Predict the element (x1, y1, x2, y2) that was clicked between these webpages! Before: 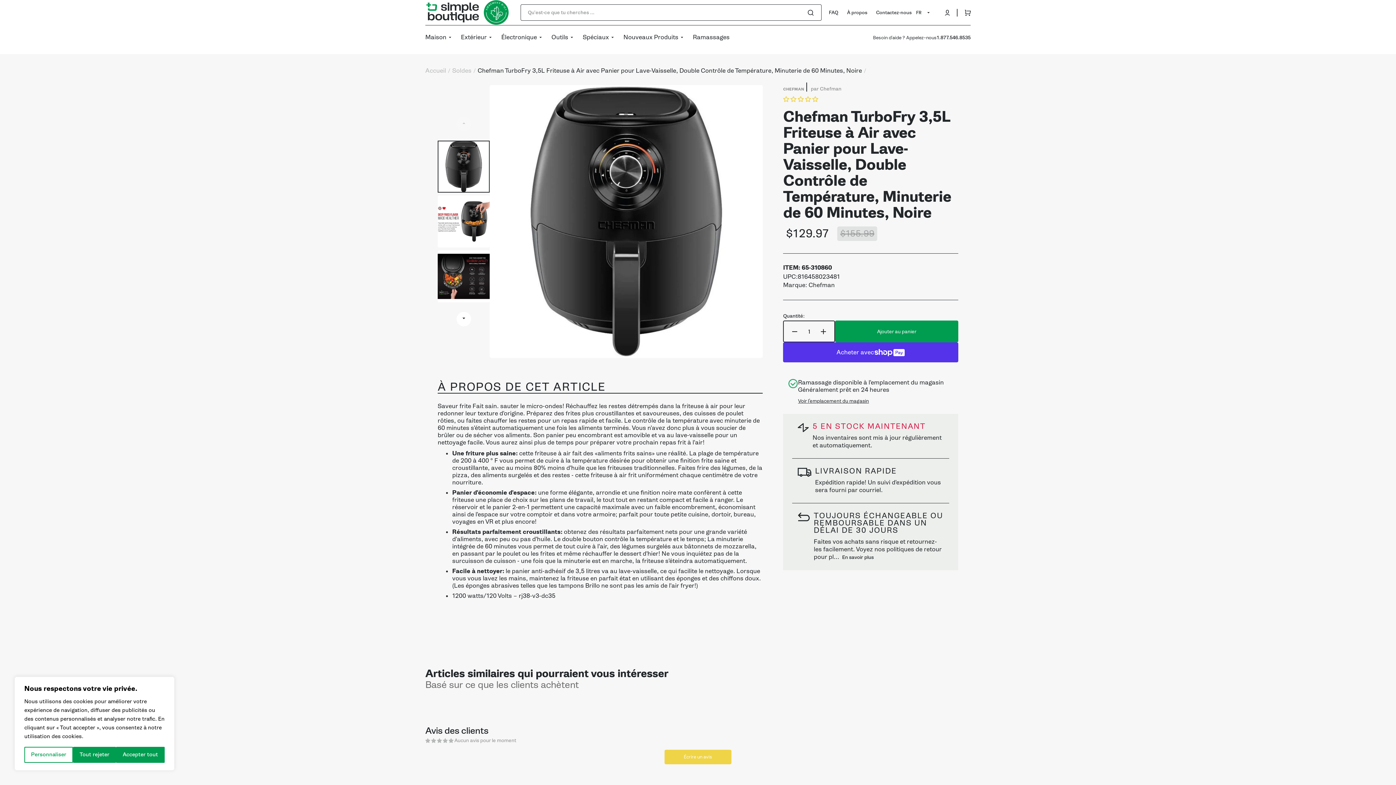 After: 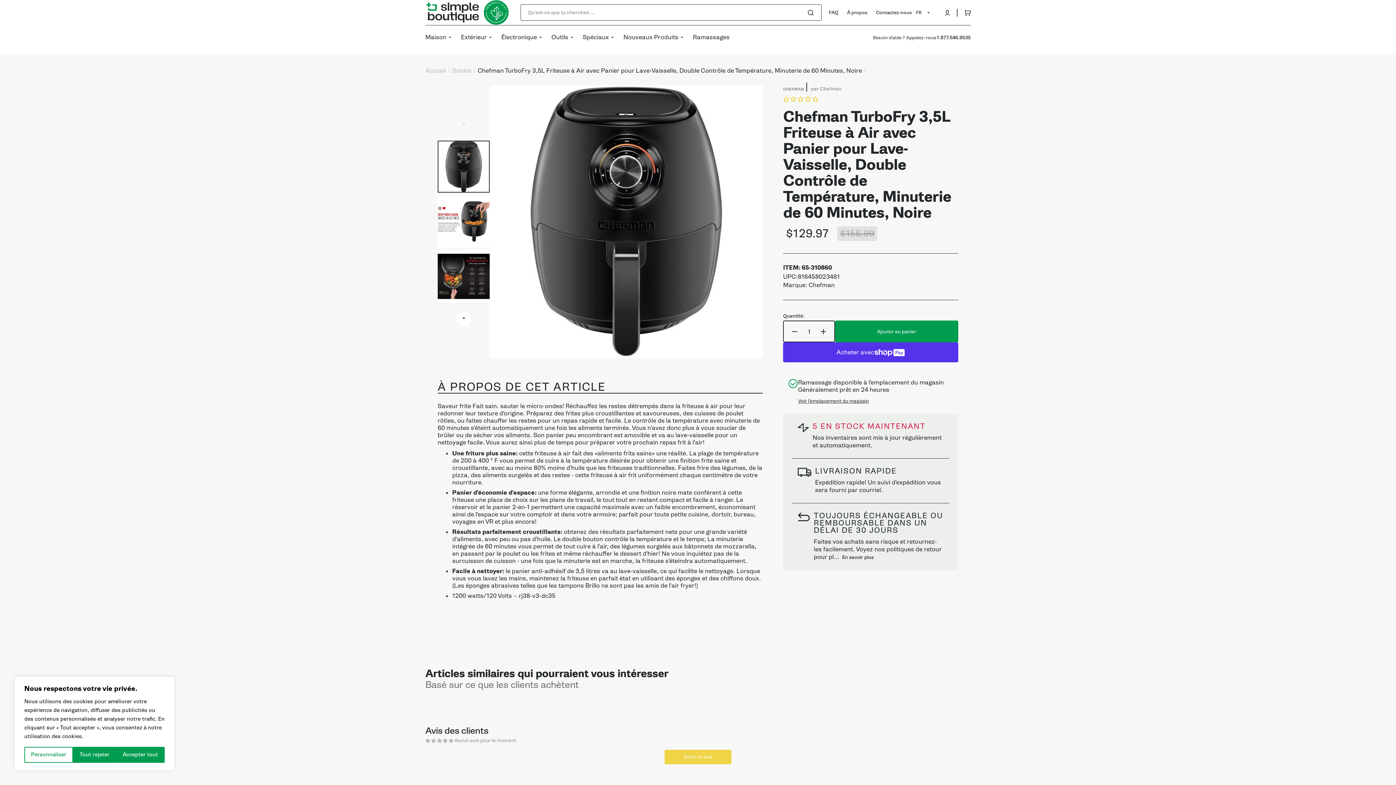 Action: bbox: (936, 34, 970, 40) label: 1.877.546.8535